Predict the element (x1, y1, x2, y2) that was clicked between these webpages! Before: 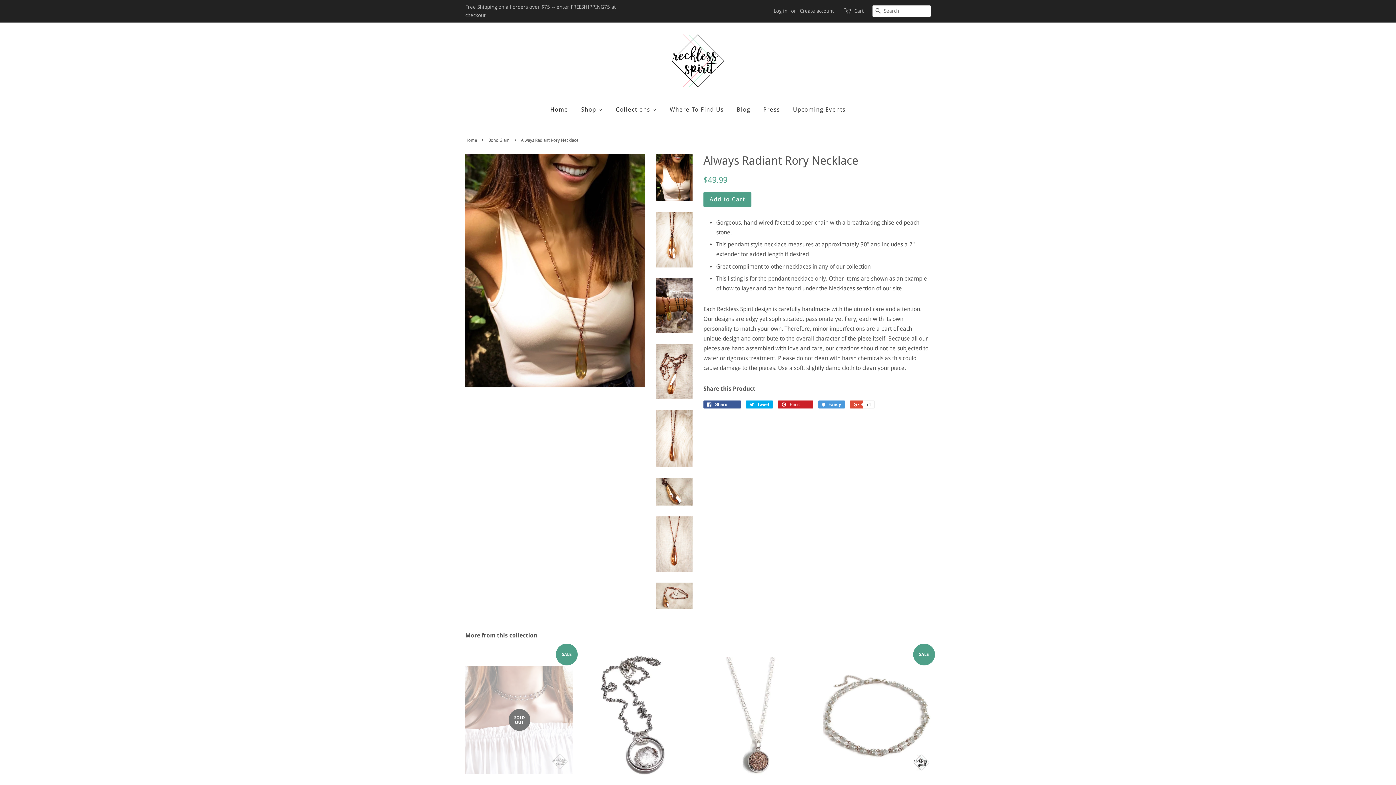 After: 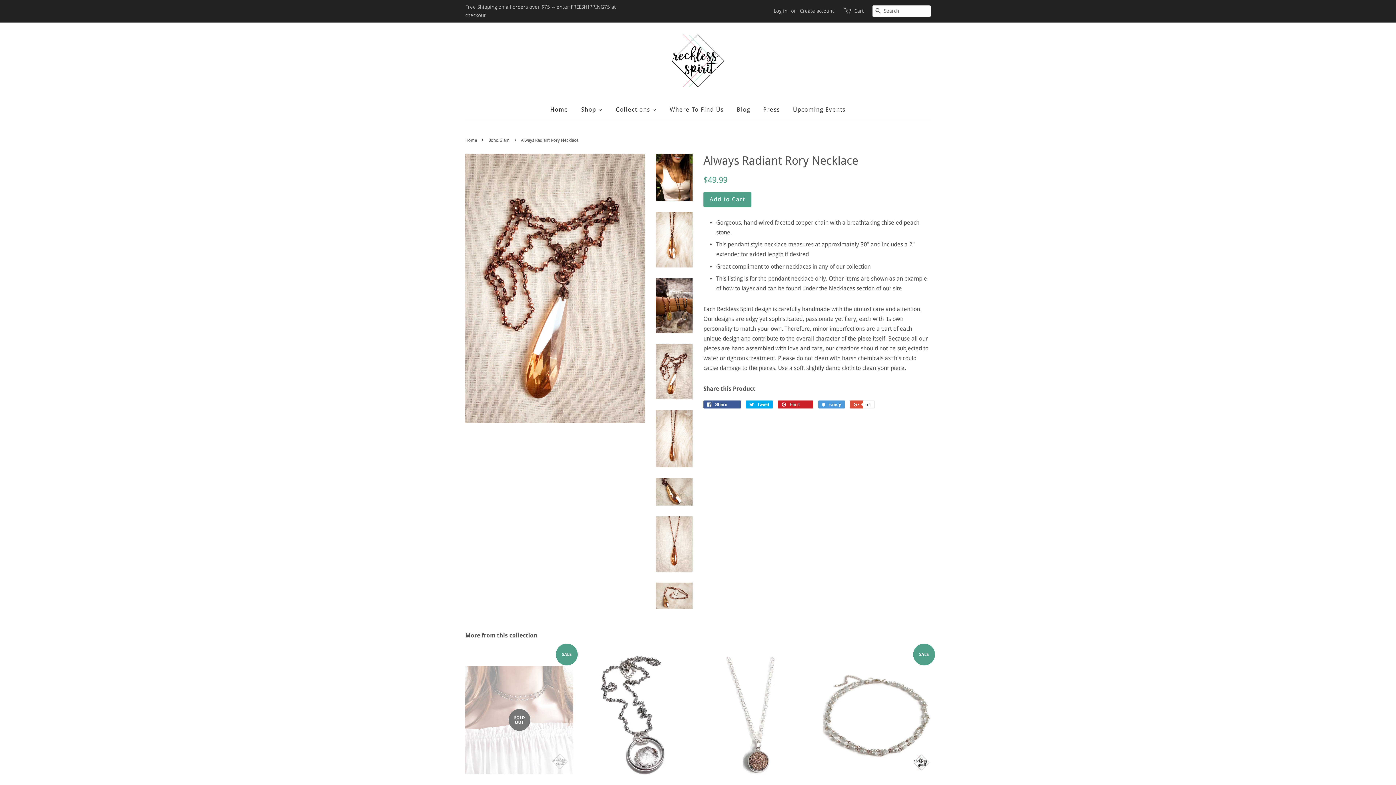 Action: bbox: (656, 344, 692, 399)